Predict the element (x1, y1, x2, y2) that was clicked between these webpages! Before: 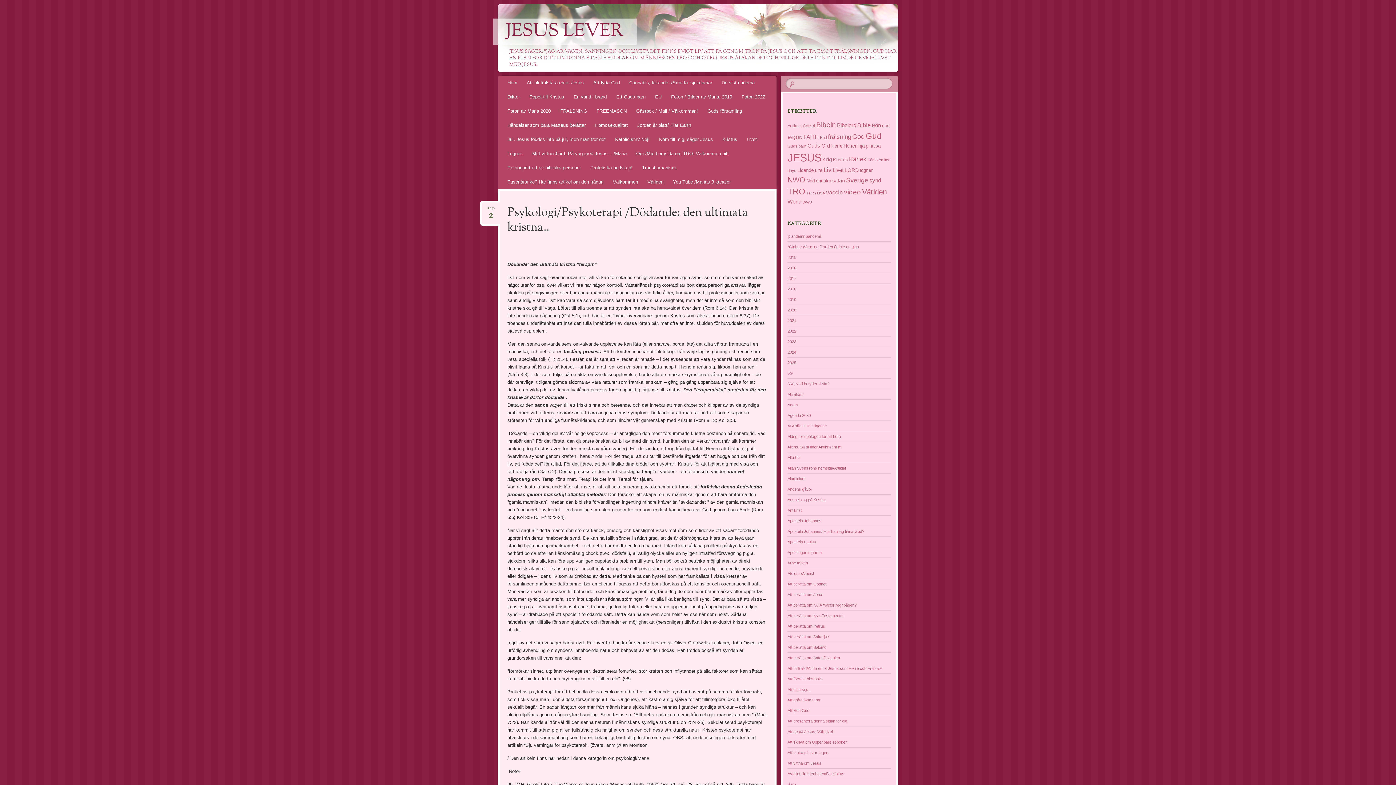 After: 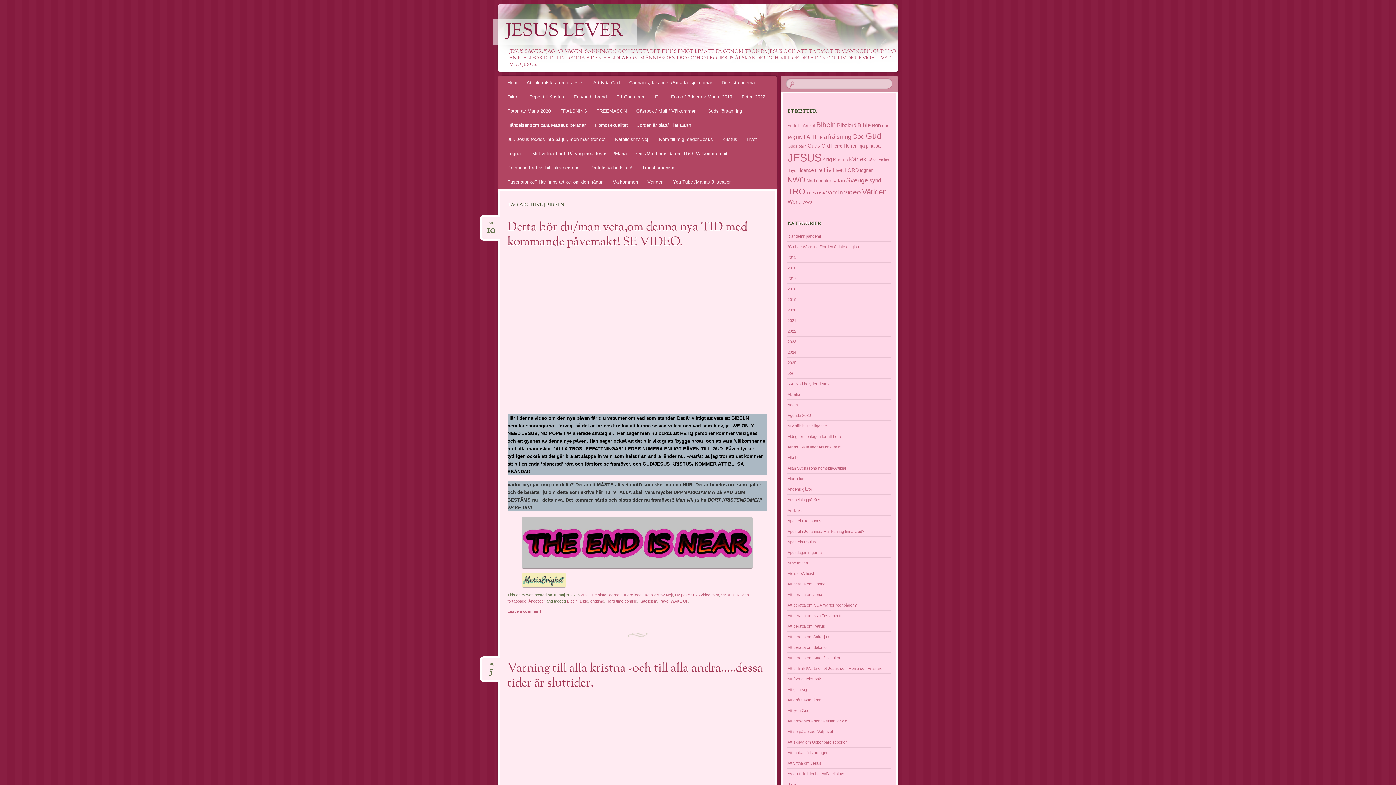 Action: bbox: (816, 121, 836, 128) label: Bibeln (207 objekt)